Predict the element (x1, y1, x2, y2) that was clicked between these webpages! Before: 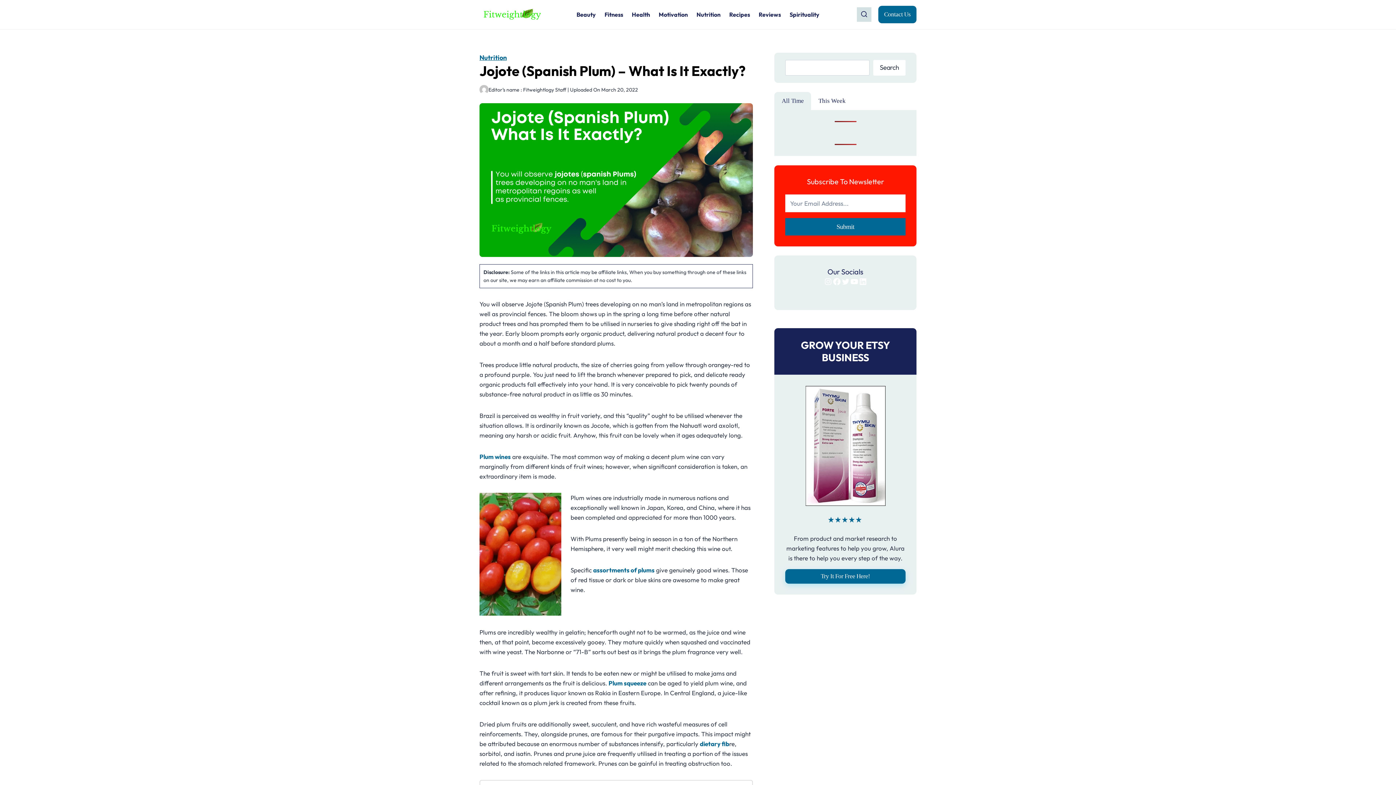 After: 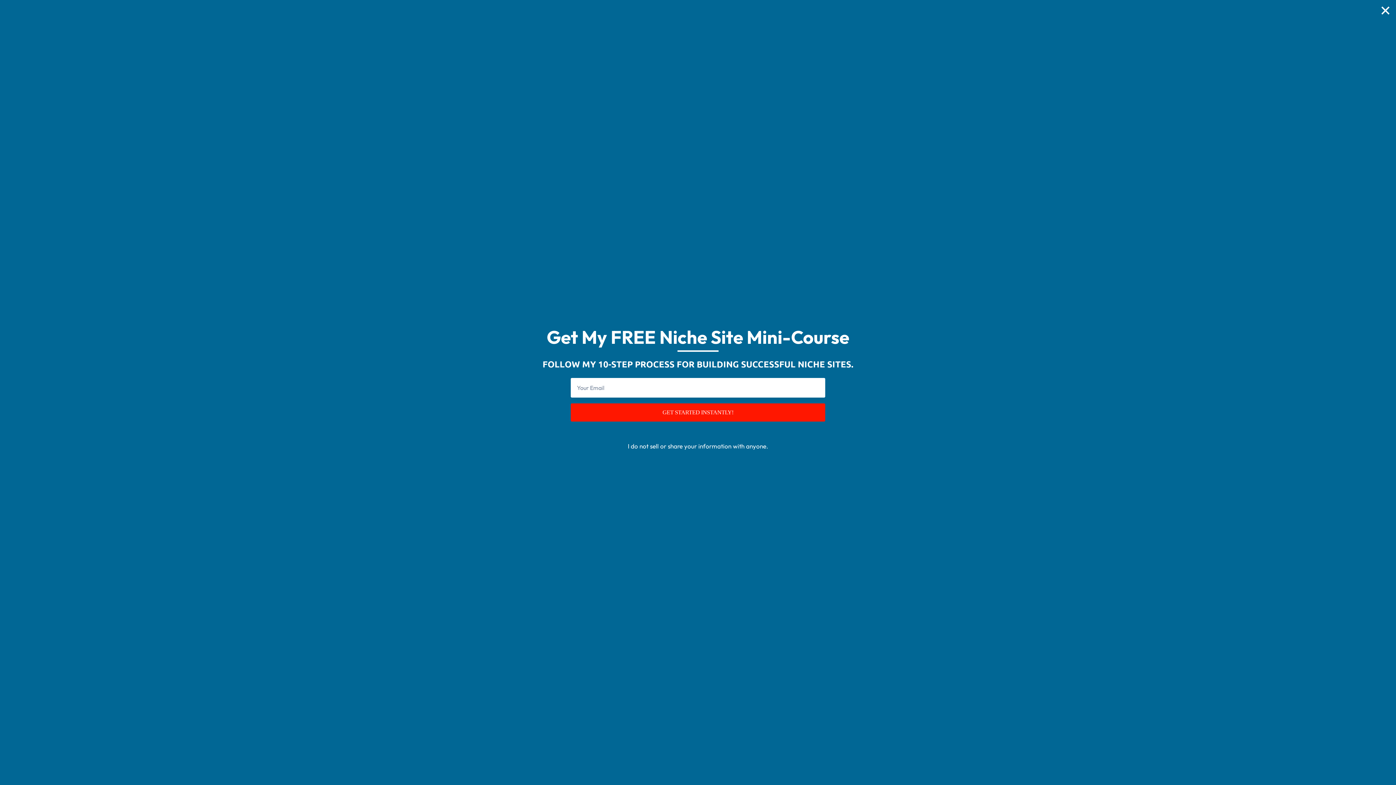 Action: label: YouTube bbox: (850, 277, 858, 286)